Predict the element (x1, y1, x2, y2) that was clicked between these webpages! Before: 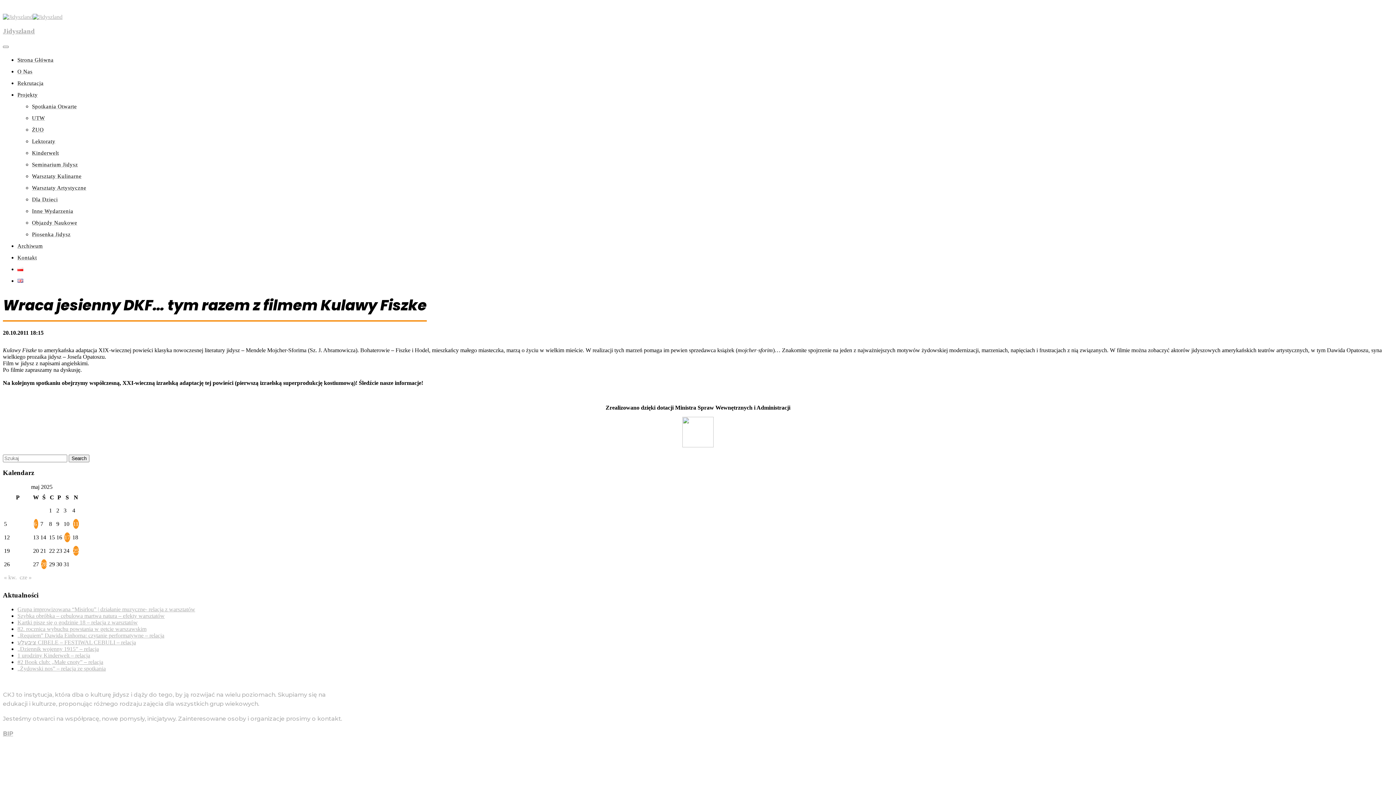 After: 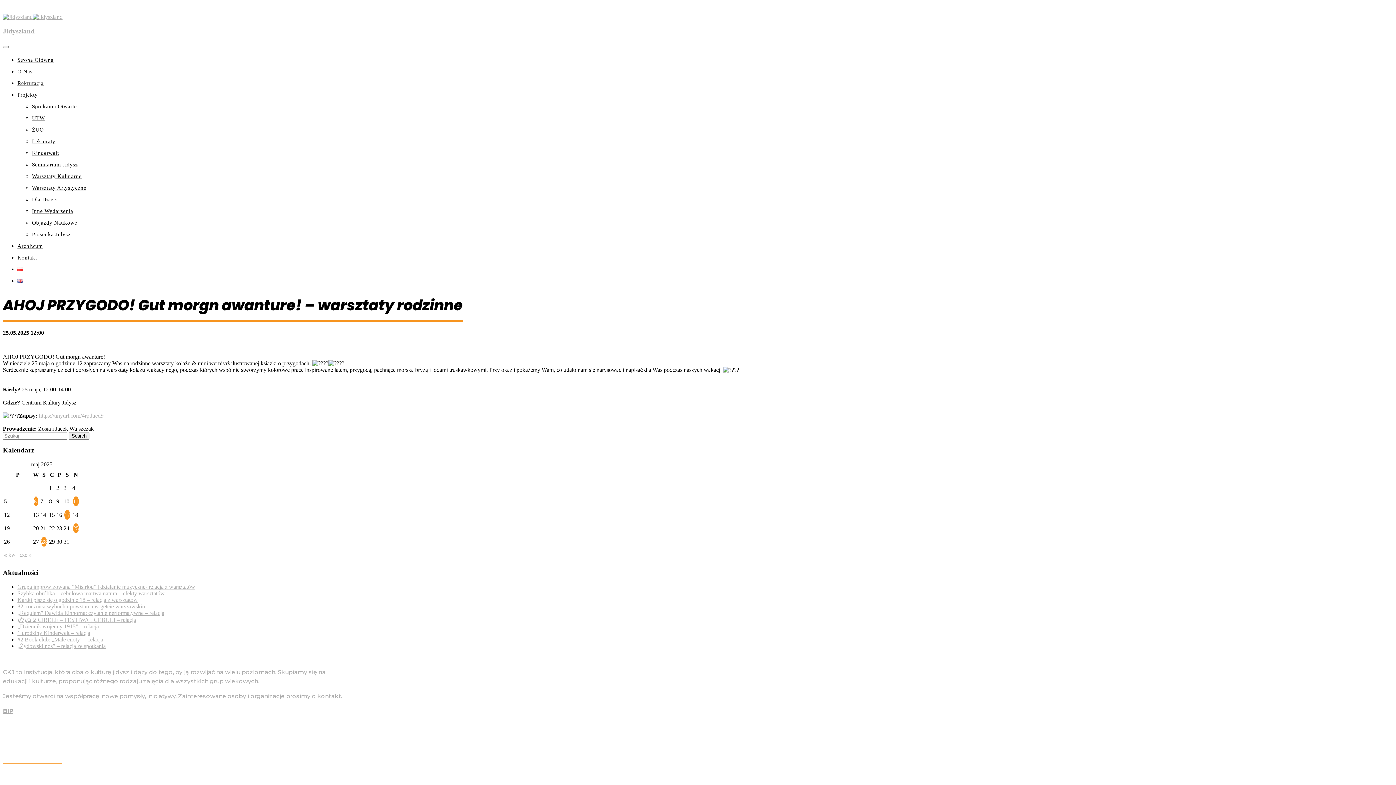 Action: label: 25 bbox: (73, 546, 78, 556)